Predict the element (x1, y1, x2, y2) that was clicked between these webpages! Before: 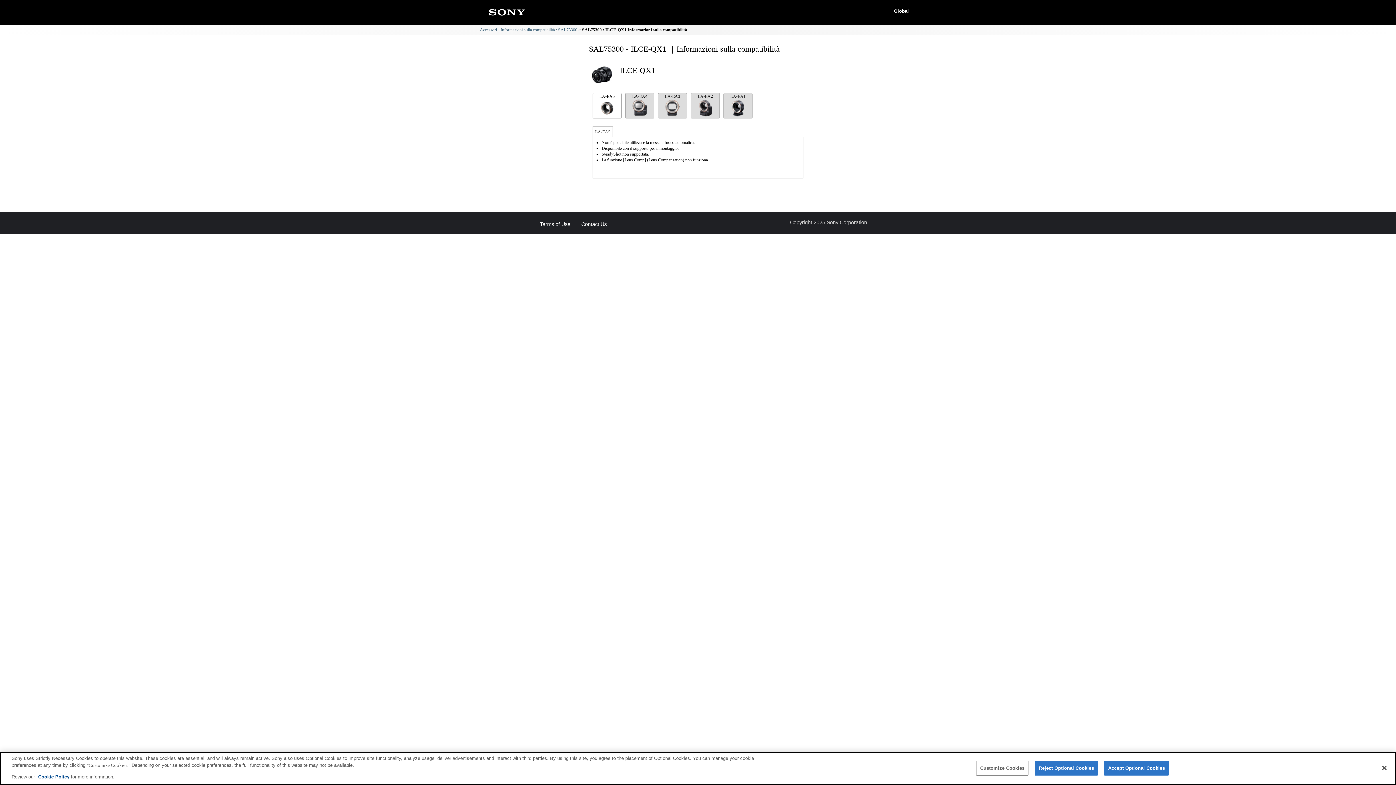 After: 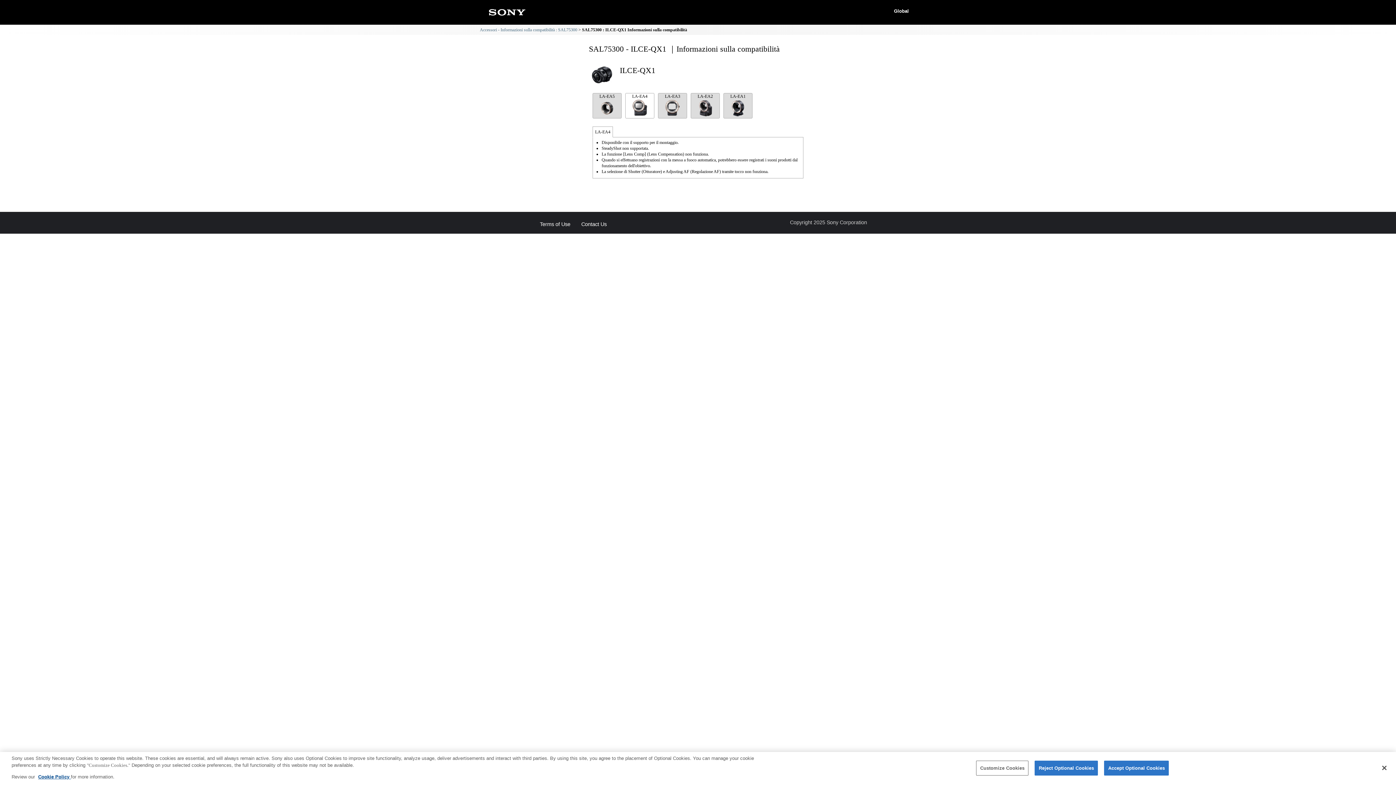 Action: bbox: (625, 93, 654, 118) label: LA-EA4
